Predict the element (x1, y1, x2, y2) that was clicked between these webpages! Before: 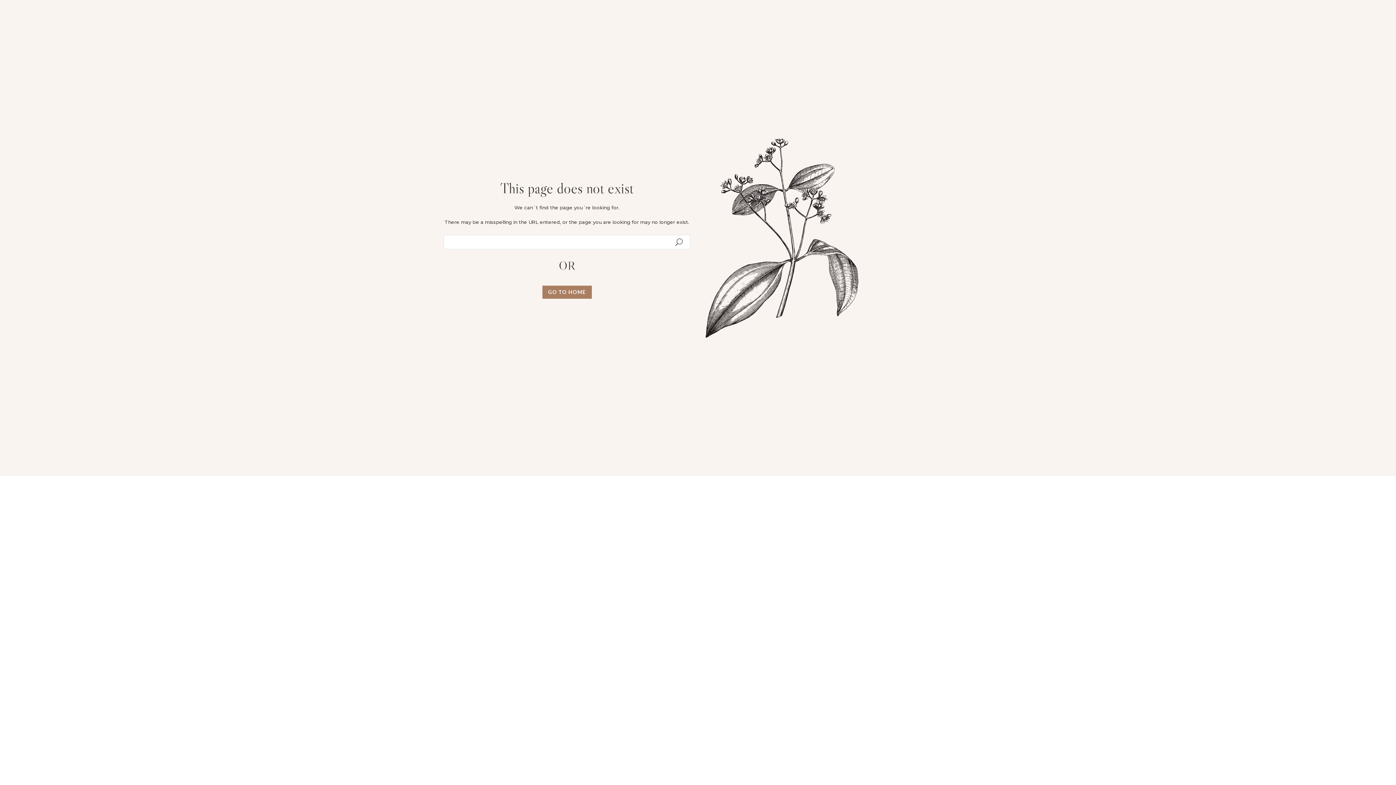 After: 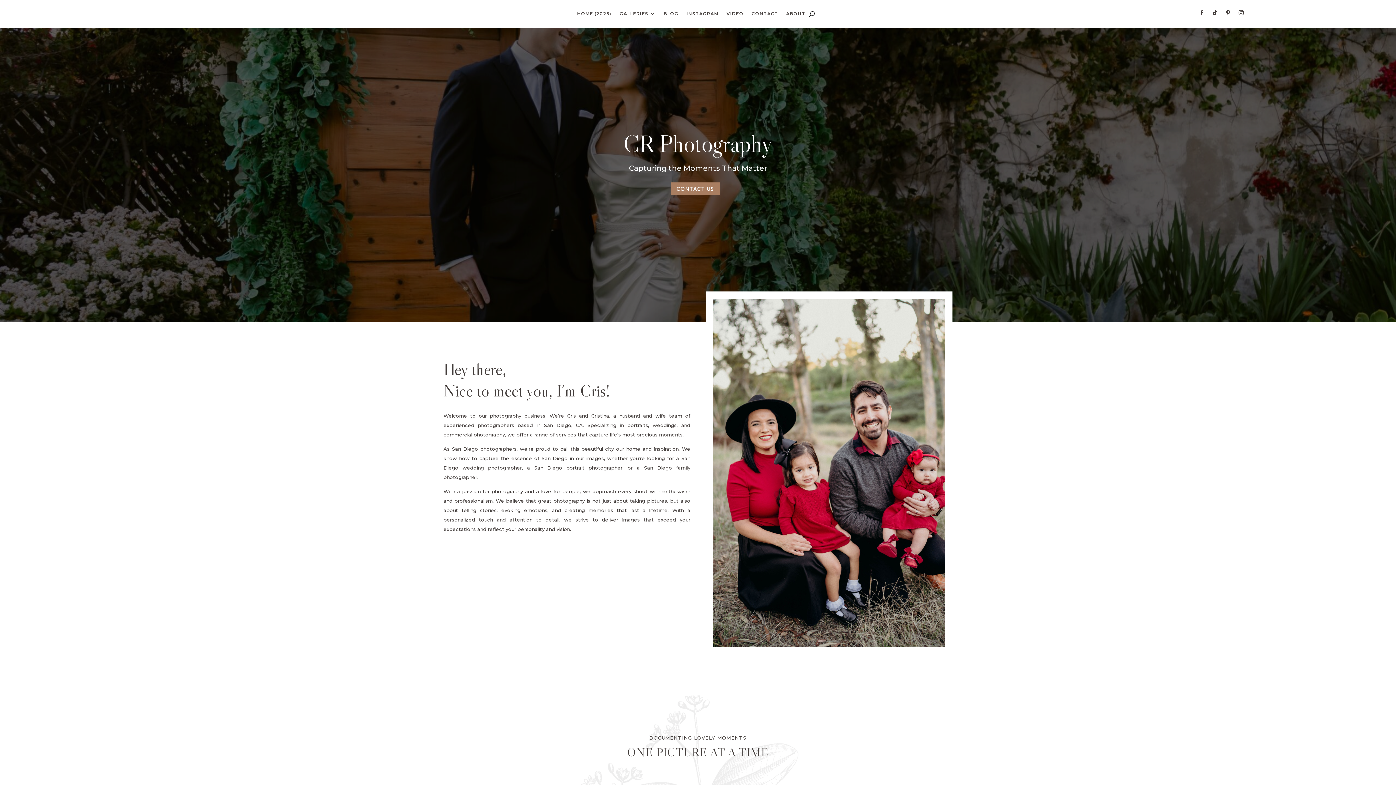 Action: bbox: (542, 285, 591, 298) label: GO TO HOME